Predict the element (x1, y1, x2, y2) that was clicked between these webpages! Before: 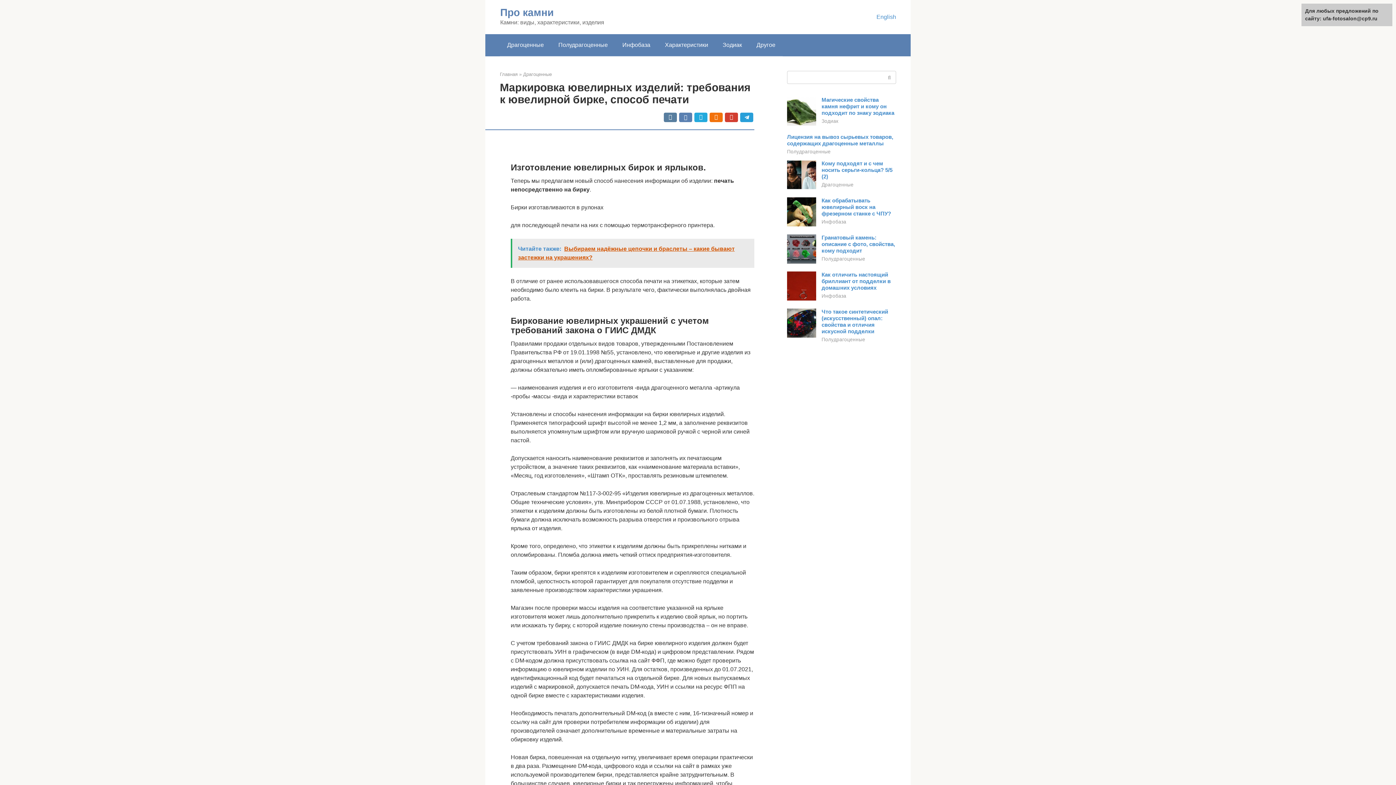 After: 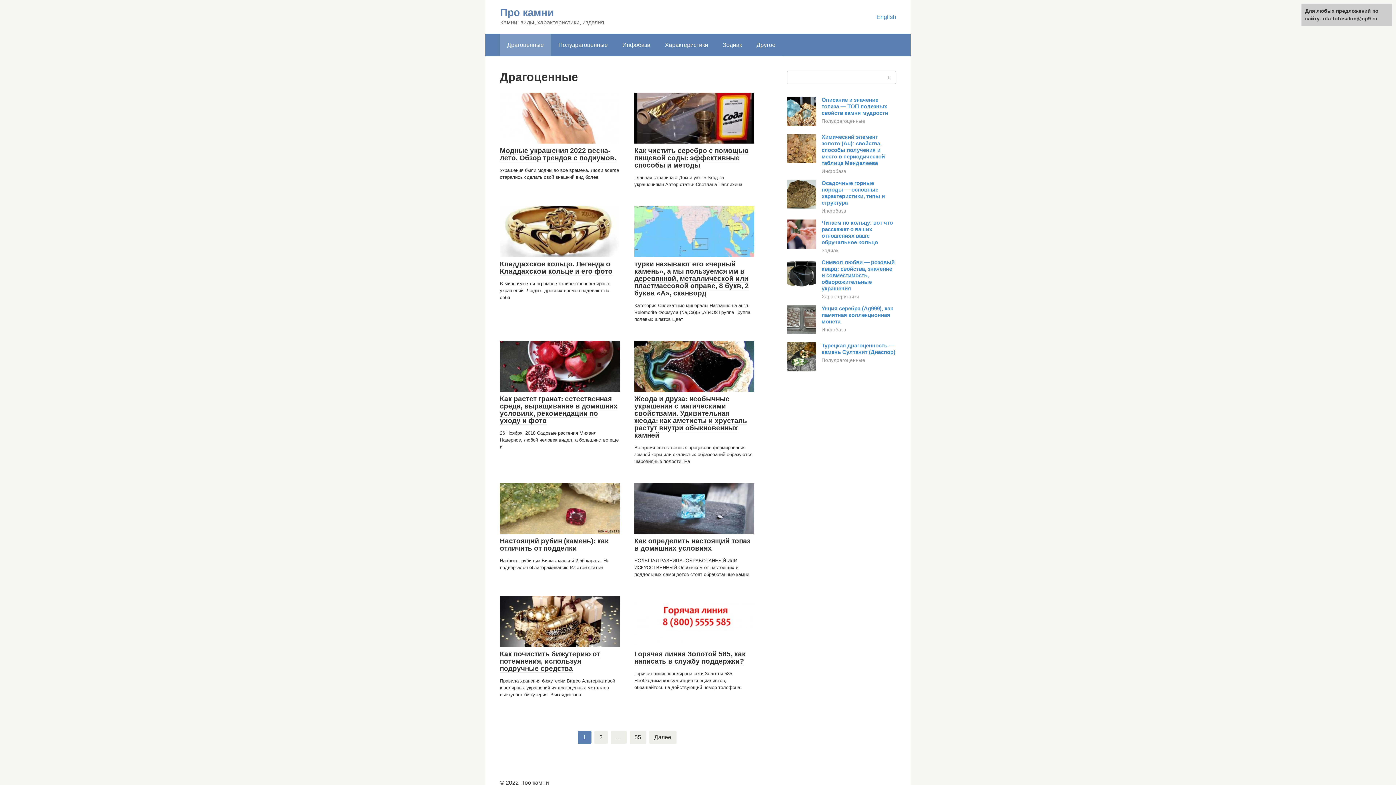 Action: label: Драгоценные bbox: (821, 182, 853, 187)